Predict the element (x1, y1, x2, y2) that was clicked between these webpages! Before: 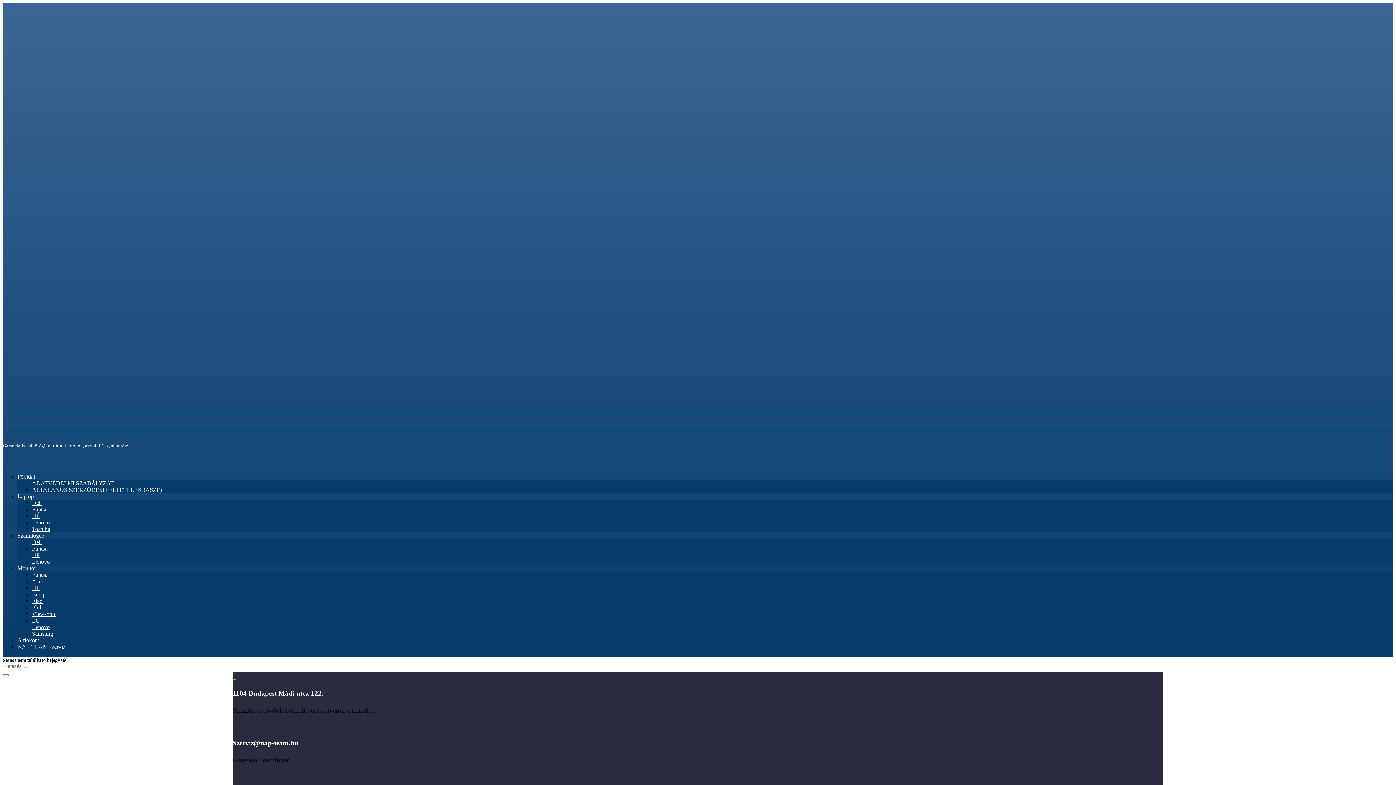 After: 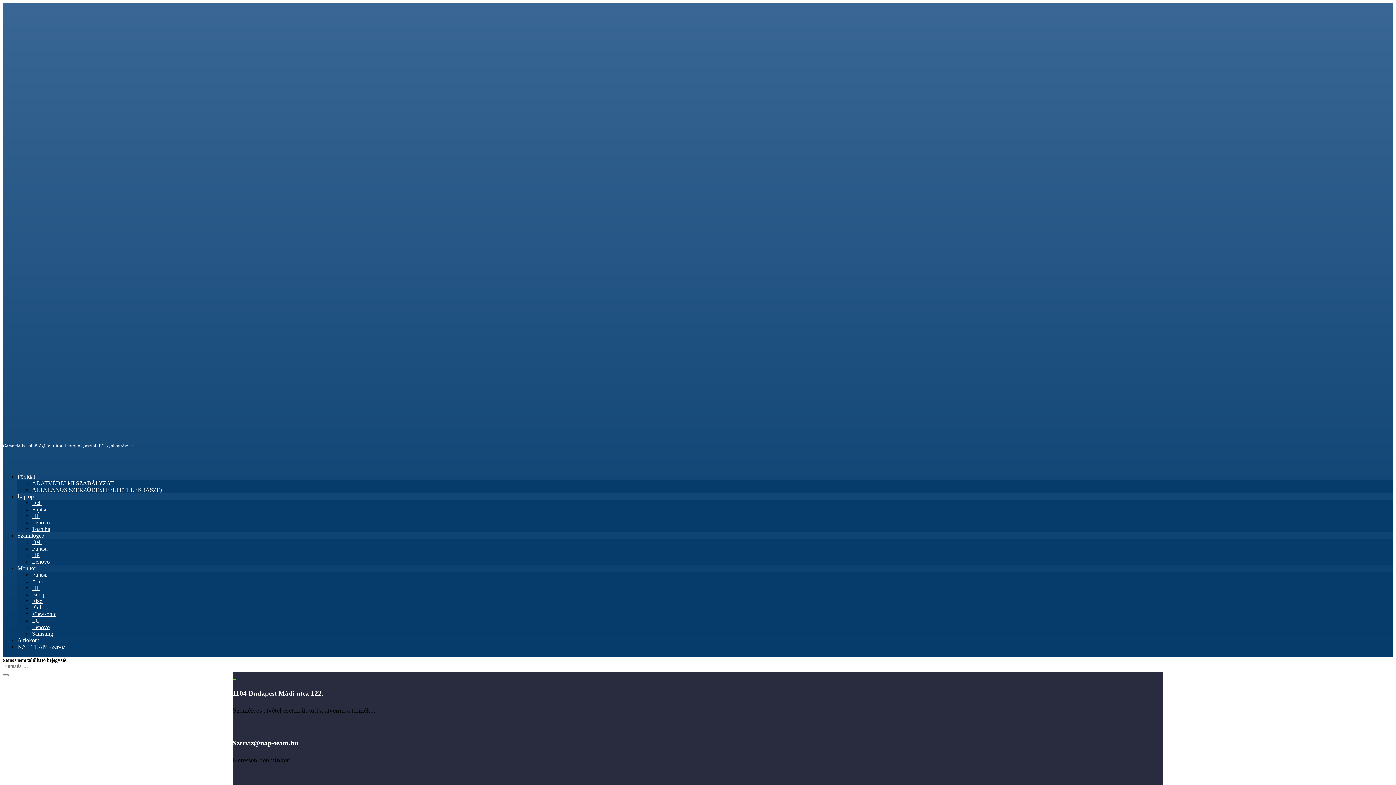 Action: bbox: (232, 771, 236, 779) label: 